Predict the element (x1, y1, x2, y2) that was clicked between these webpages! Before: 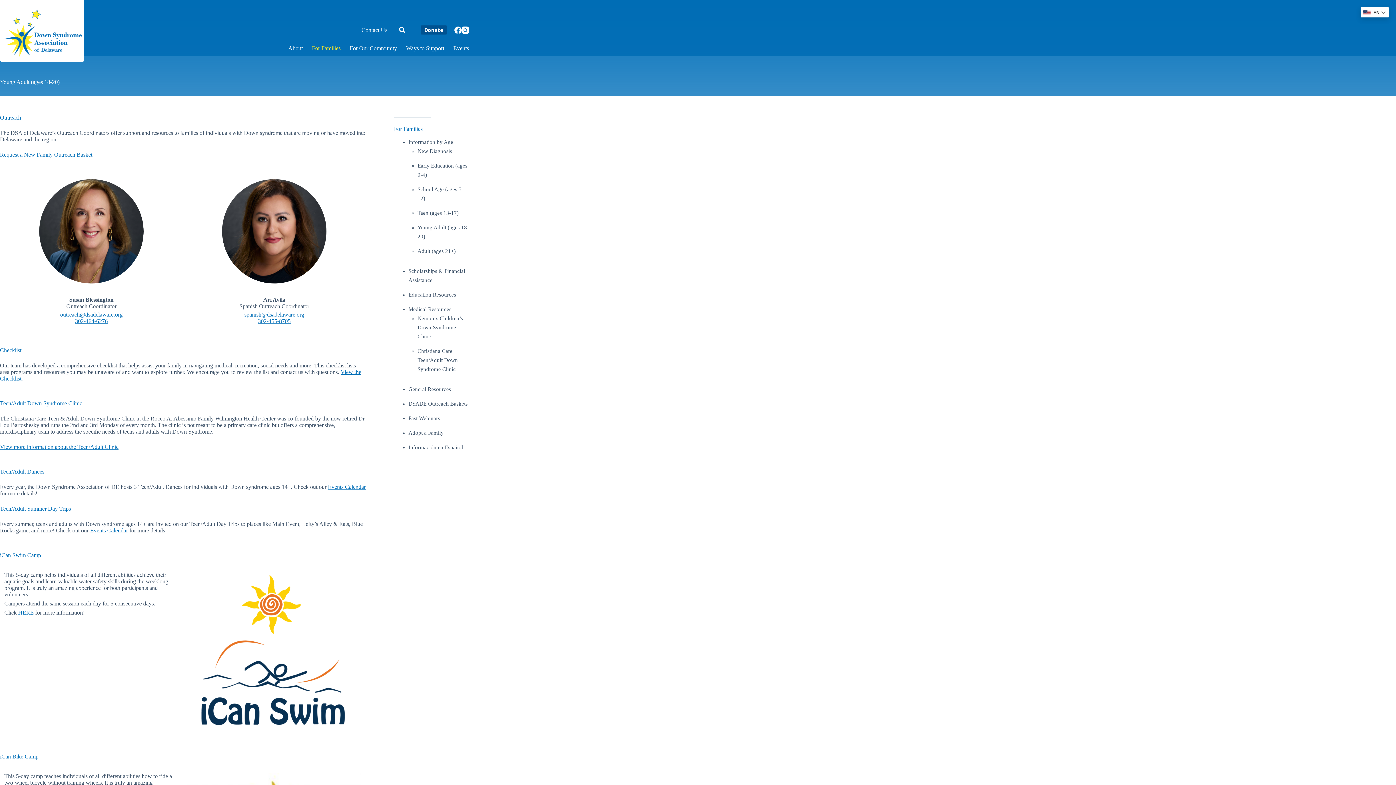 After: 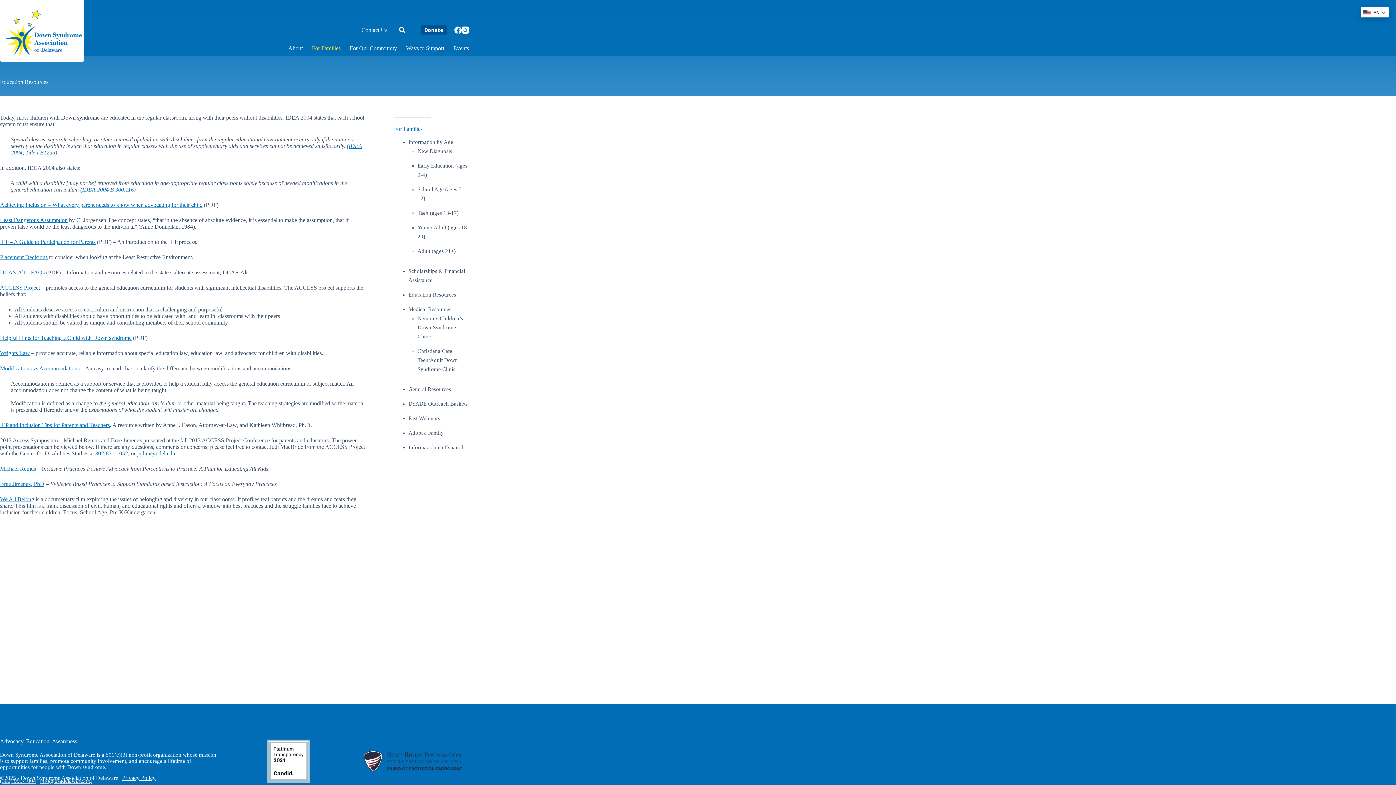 Action: bbox: (408, 291, 456, 297) label: Education Resources